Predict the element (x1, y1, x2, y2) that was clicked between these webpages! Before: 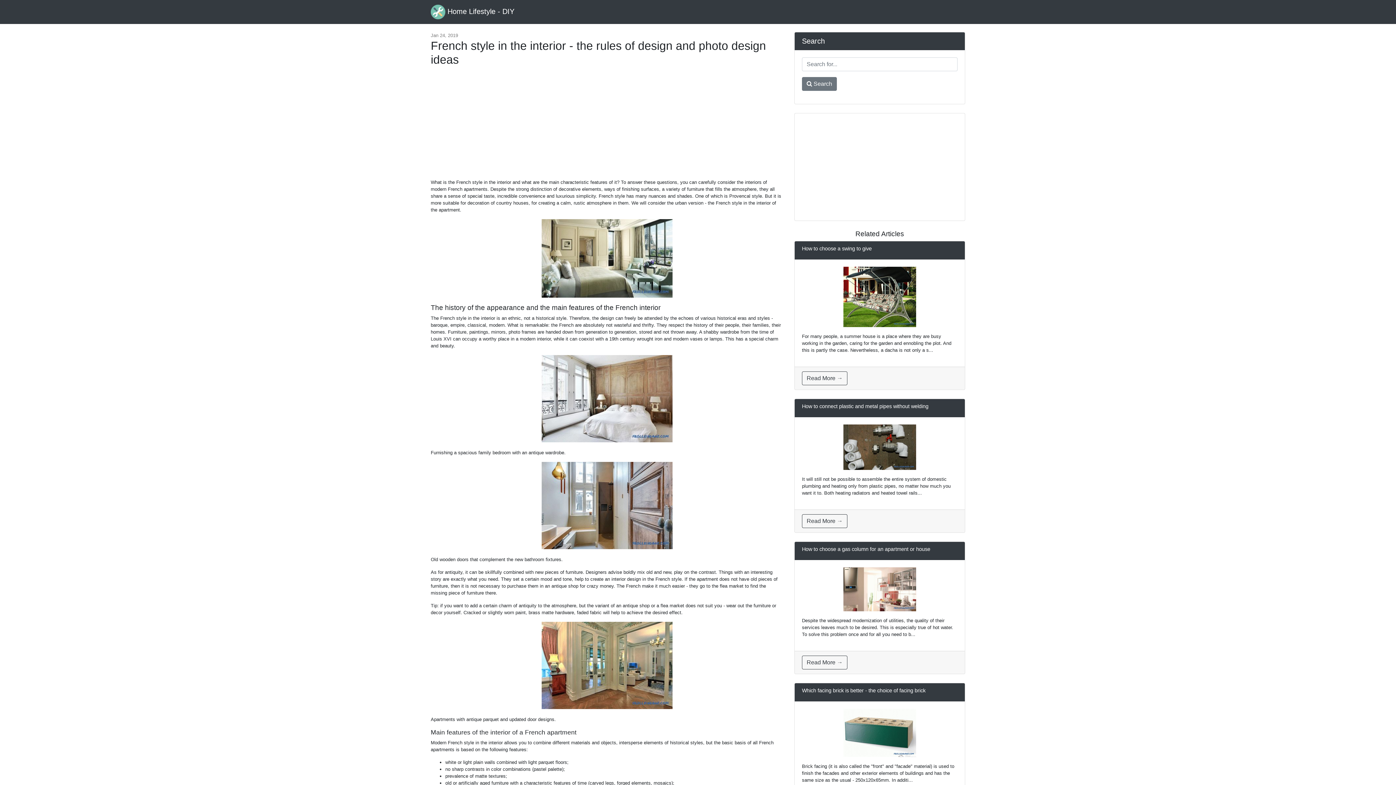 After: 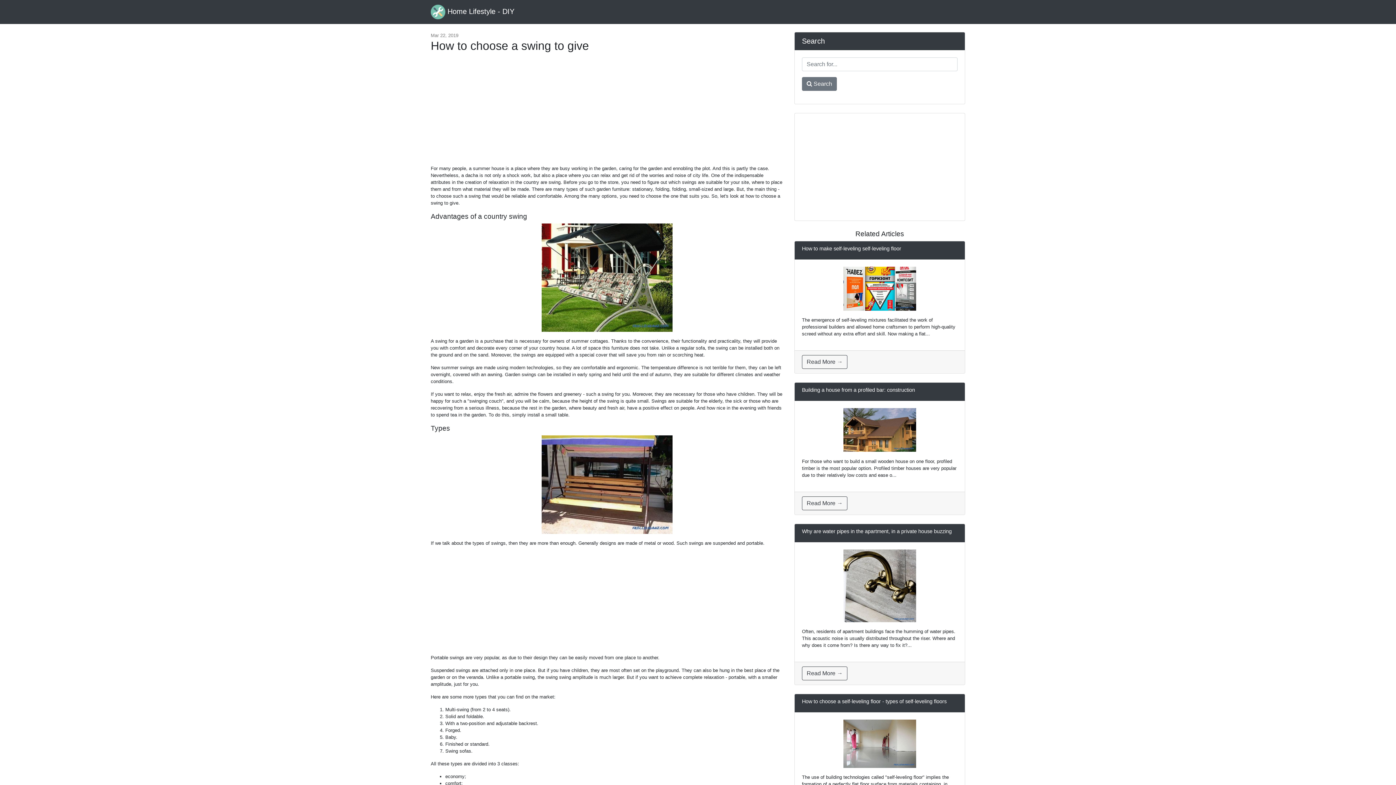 Action: bbox: (802, 371, 847, 385) label: Read More →